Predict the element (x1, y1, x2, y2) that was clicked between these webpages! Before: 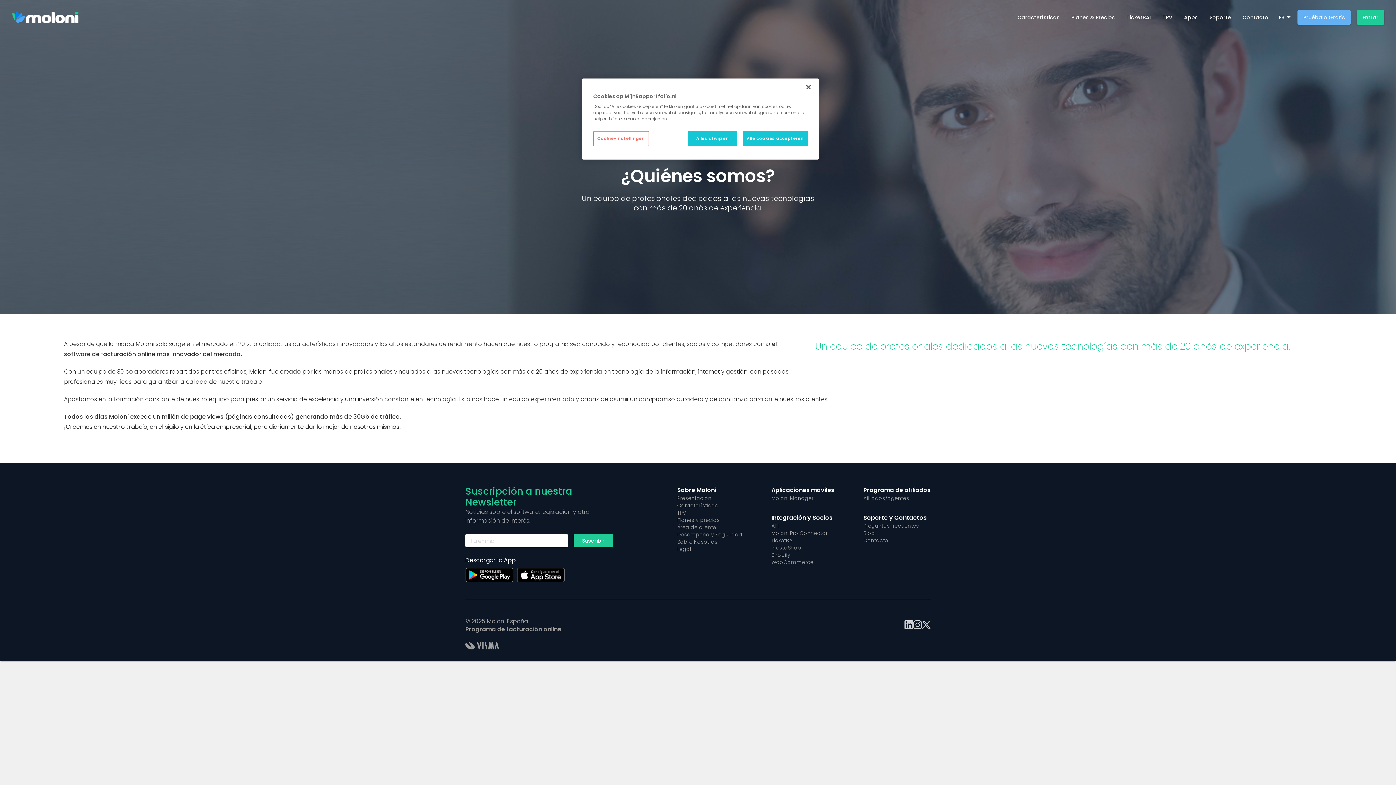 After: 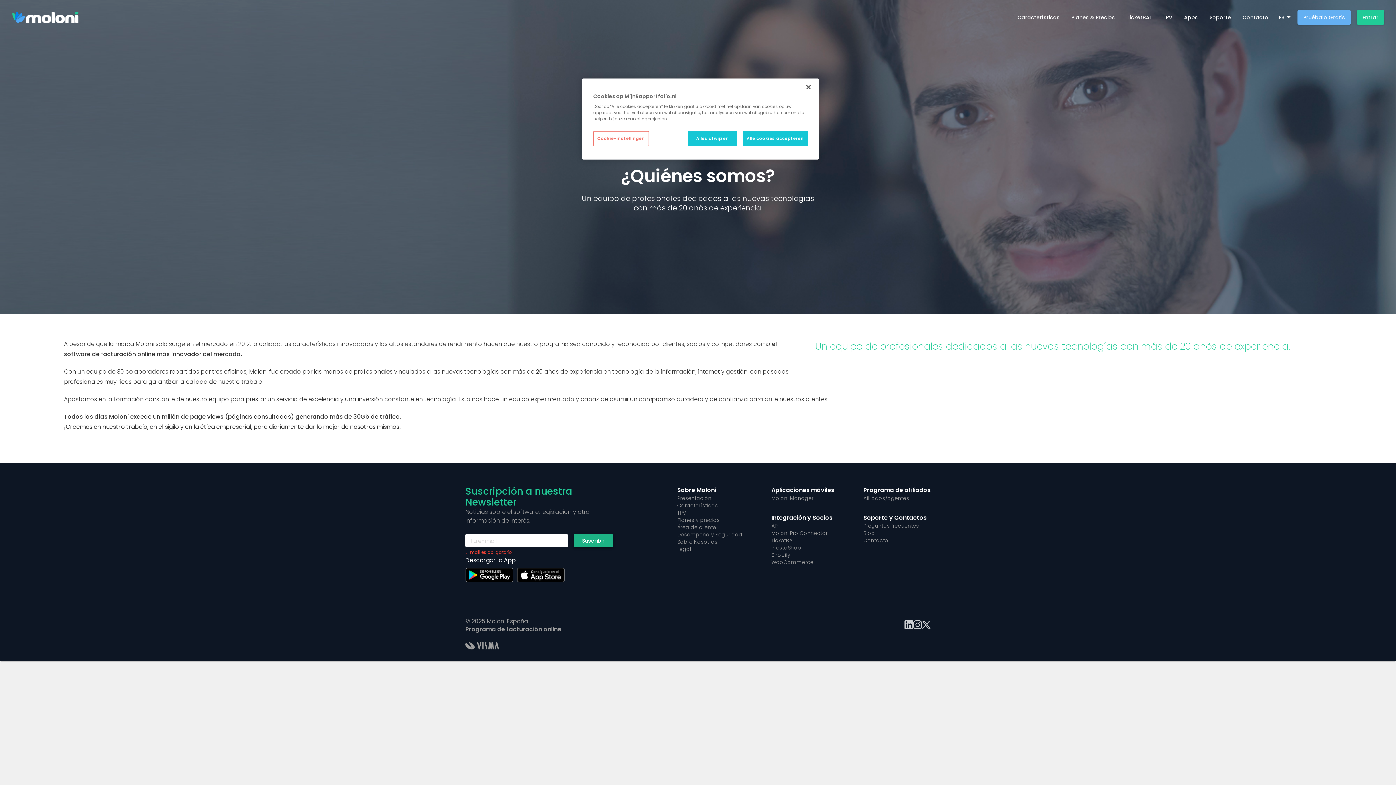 Action: bbox: (573, 534, 613, 547) label: Suscribir